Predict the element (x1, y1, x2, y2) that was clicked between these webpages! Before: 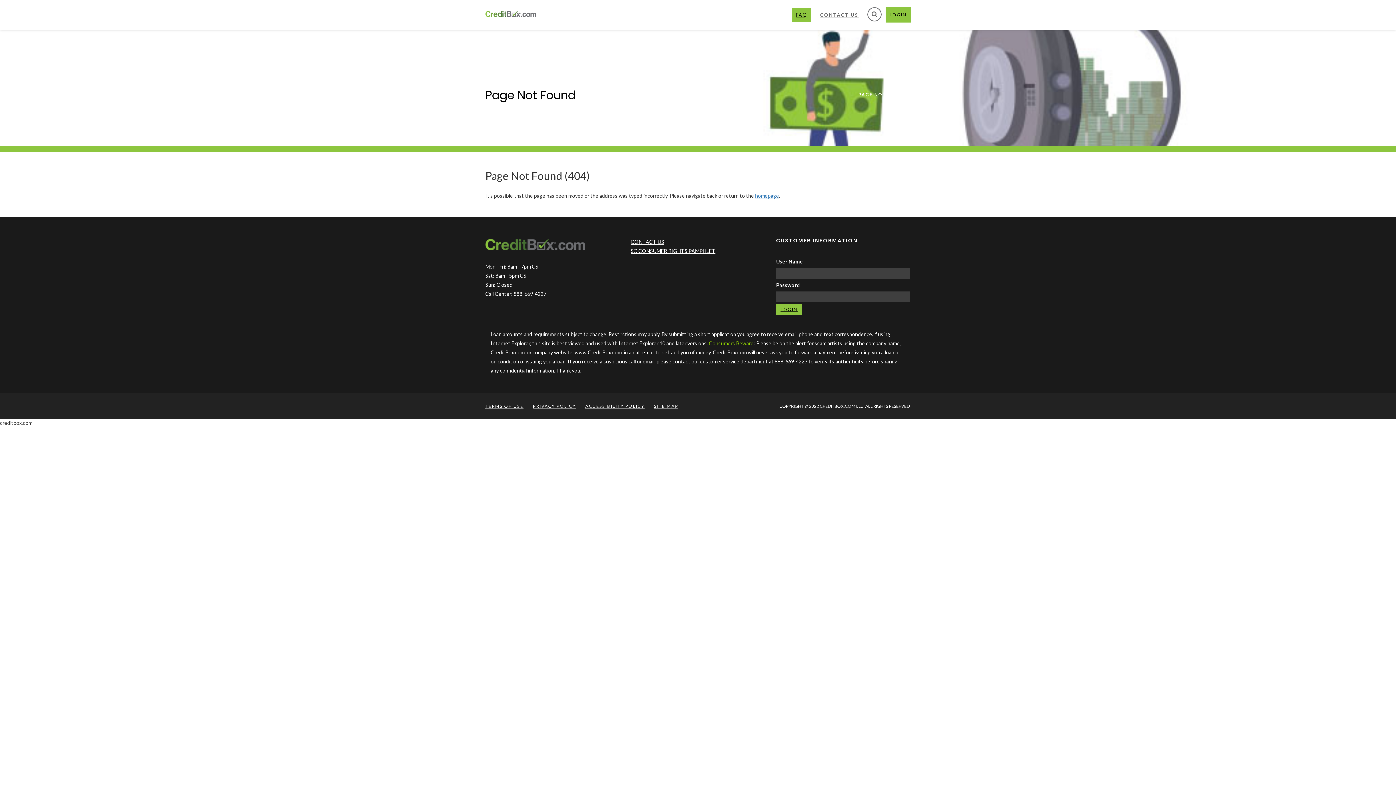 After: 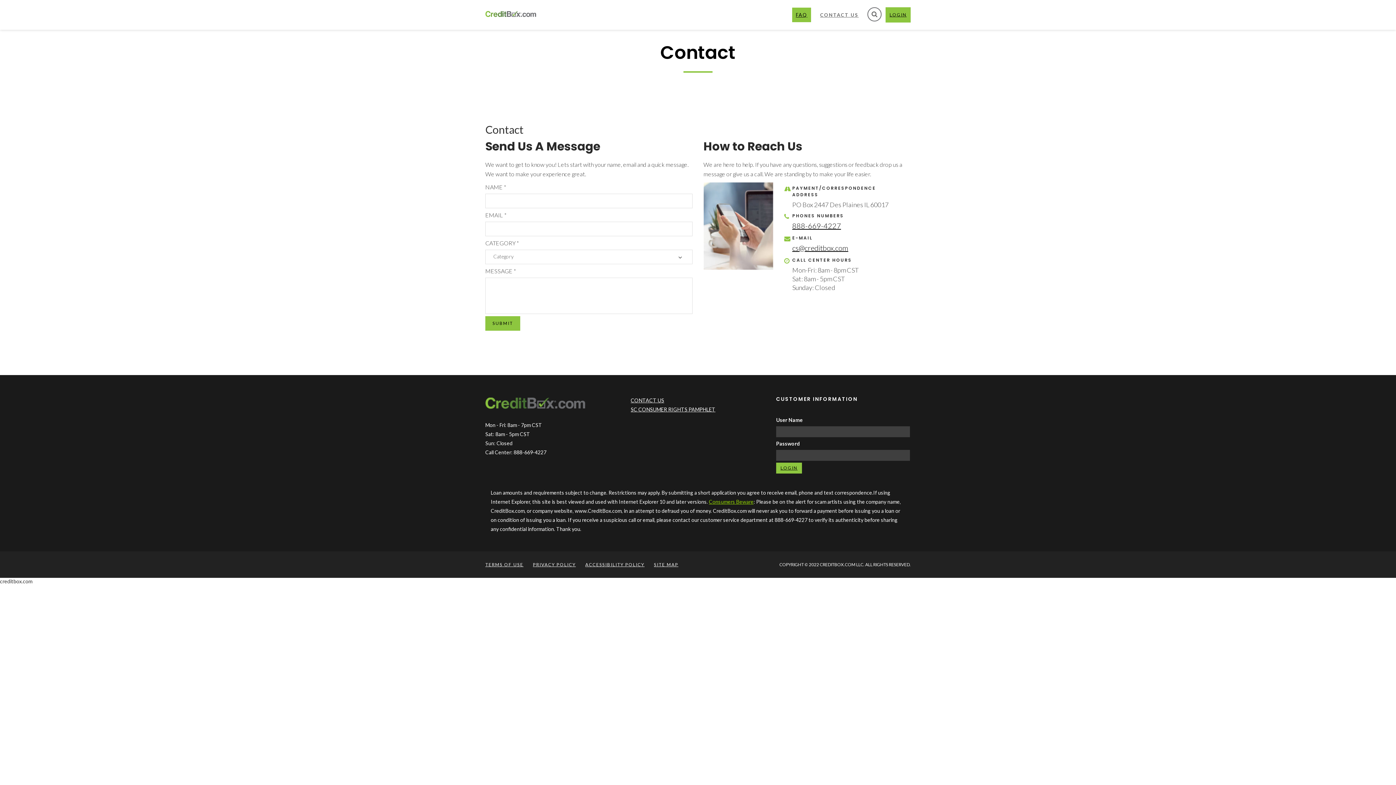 Action: bbox: (630, 238, 664, 245) label: CONTACT US